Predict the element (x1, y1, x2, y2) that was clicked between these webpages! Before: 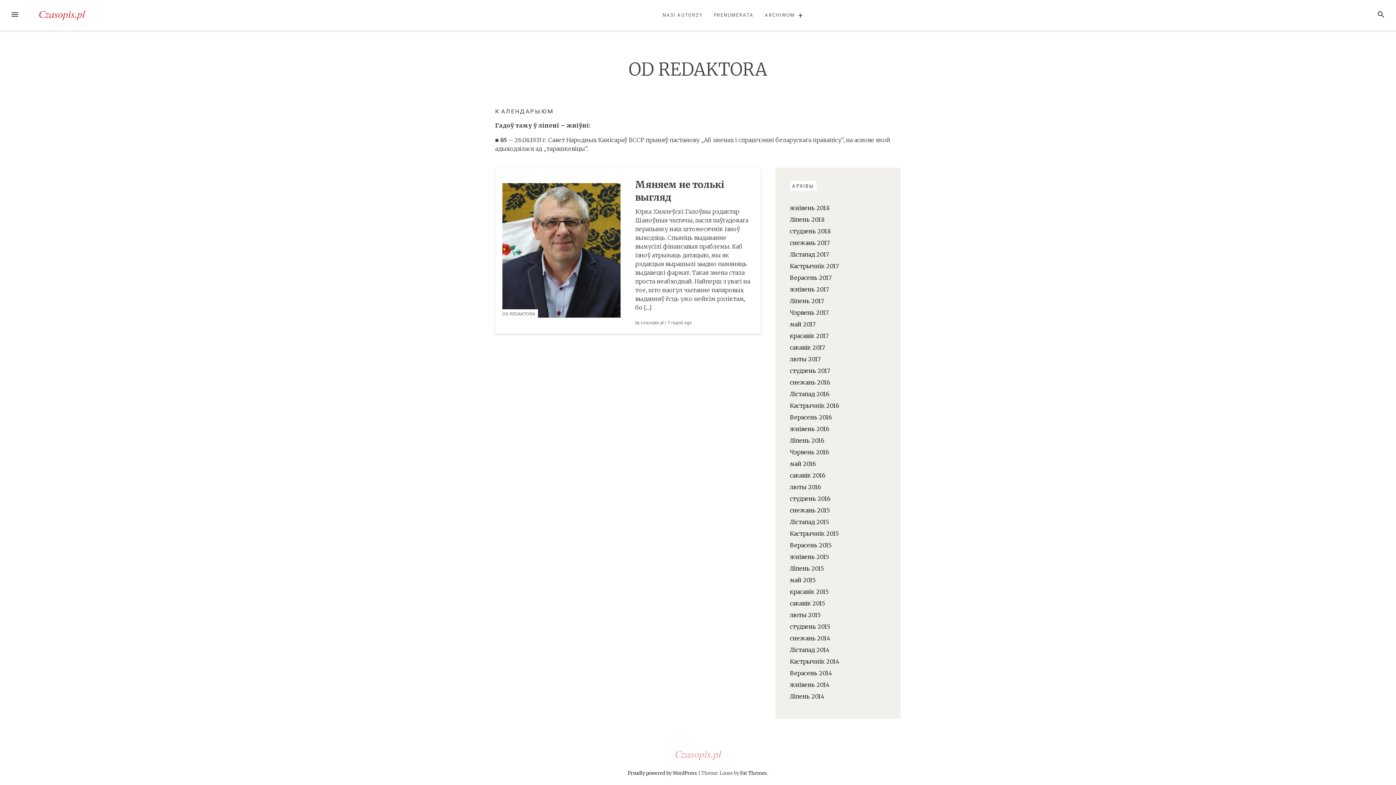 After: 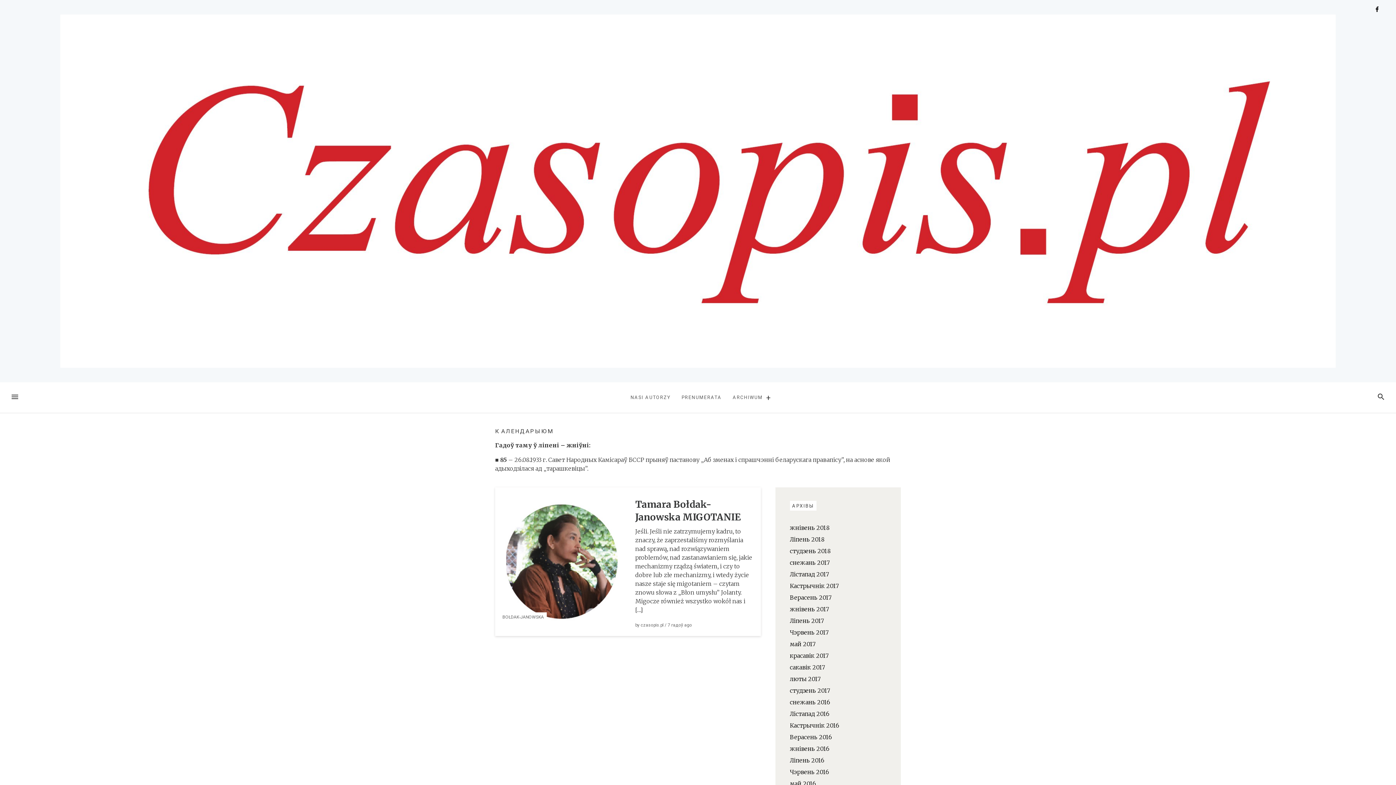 Action: bbox: (664, 752, 731, 758)